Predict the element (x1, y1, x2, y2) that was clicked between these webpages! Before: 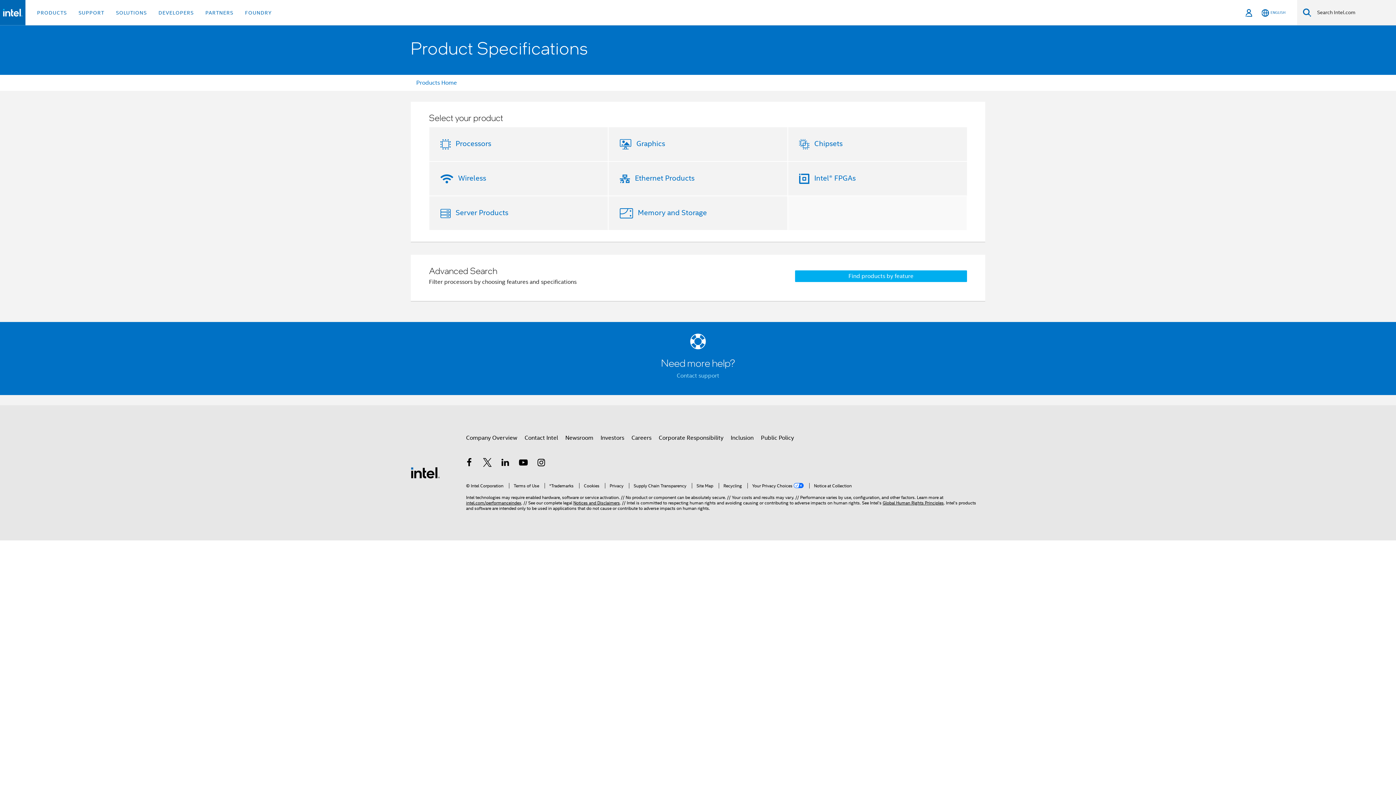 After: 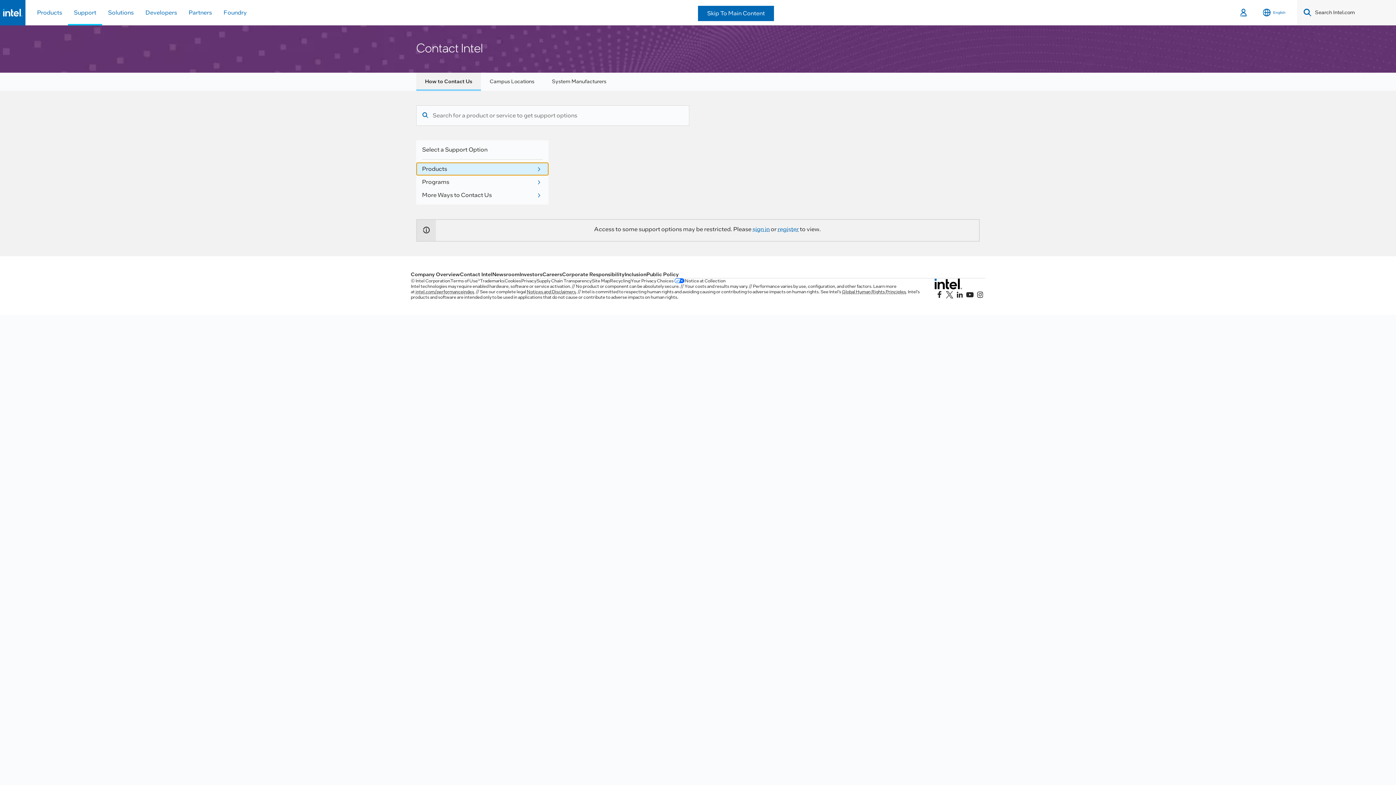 Action: bbox: (676, 372, 719, 379) label: Contact support